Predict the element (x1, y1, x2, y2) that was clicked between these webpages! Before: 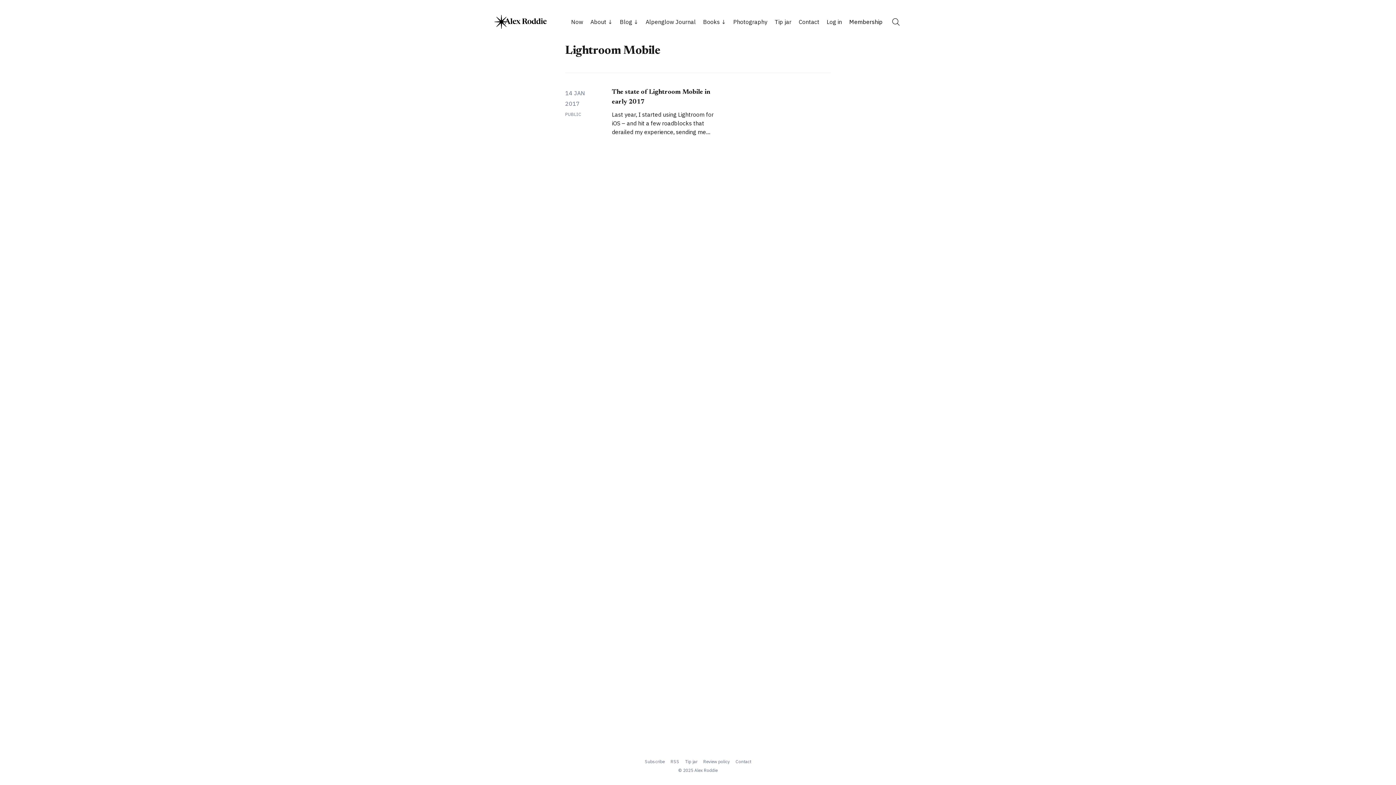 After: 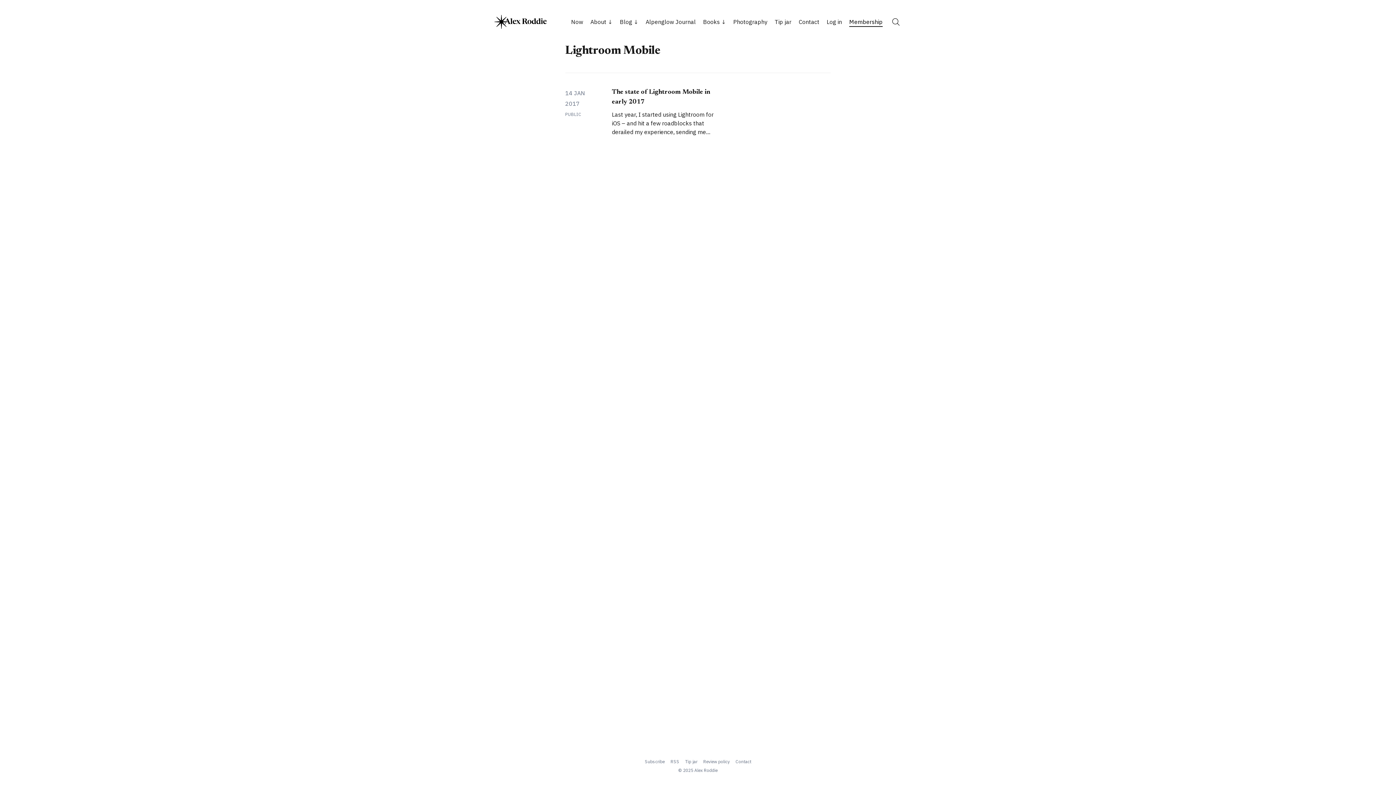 Action: label: Membership bbox: (849, 17, 882, 26)